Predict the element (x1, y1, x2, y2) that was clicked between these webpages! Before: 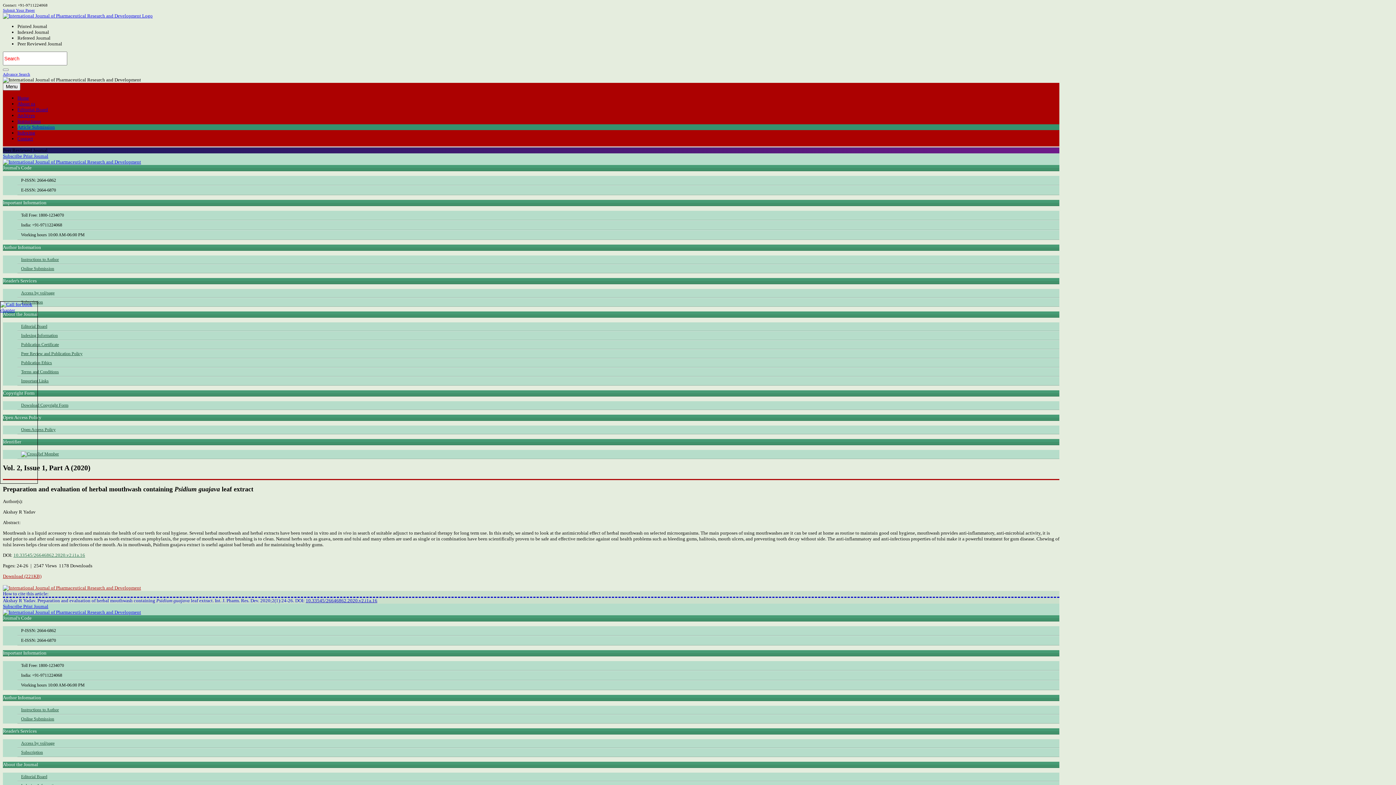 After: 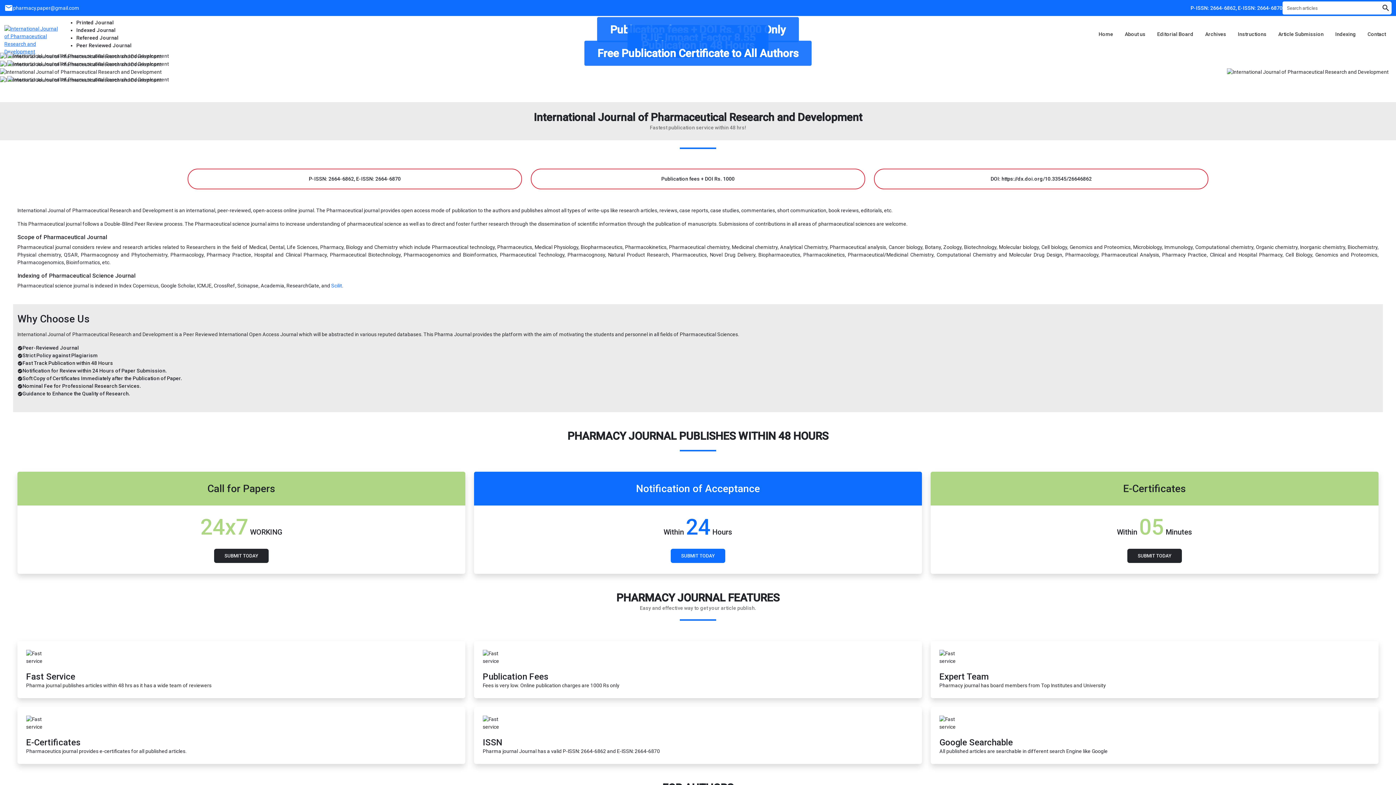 Action: label: Home bbox: (17, 95, 29, 100)